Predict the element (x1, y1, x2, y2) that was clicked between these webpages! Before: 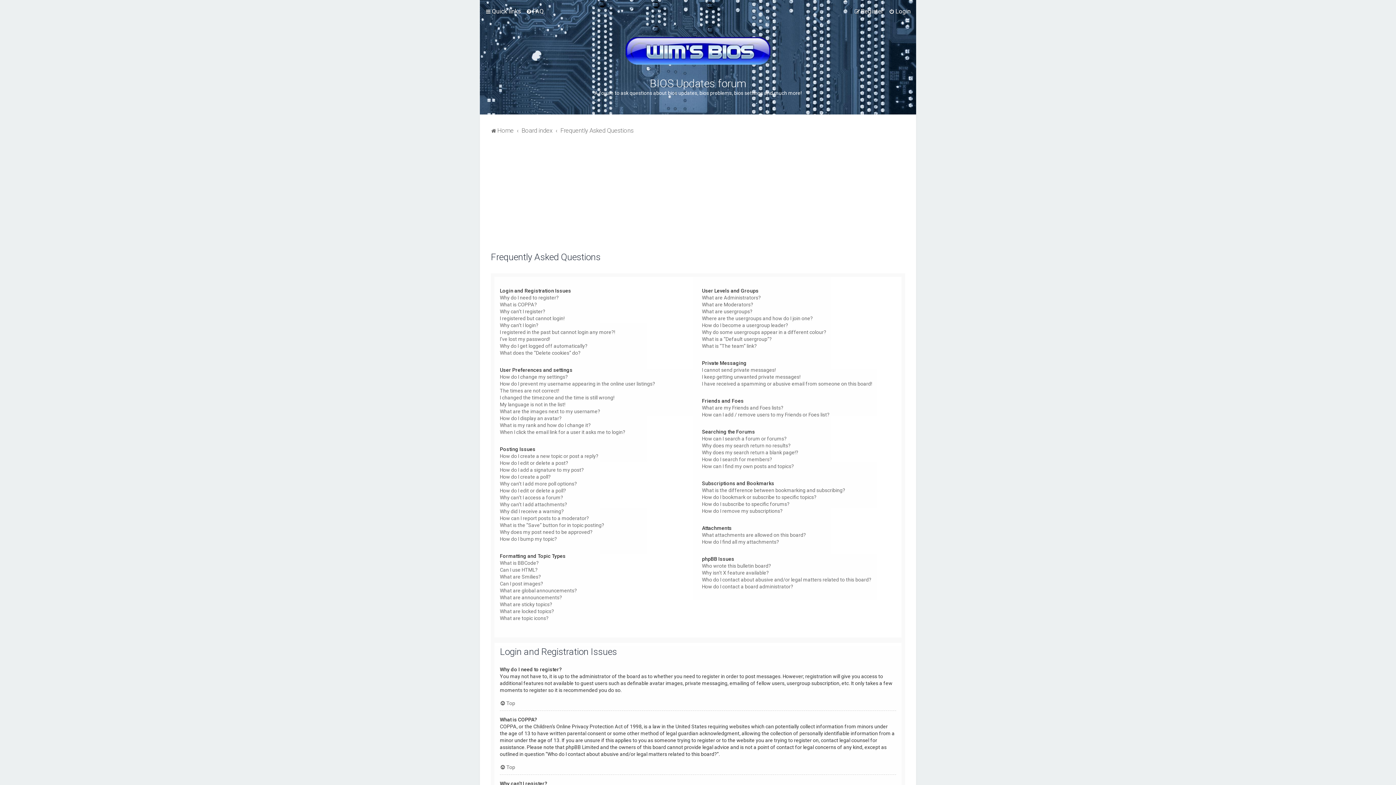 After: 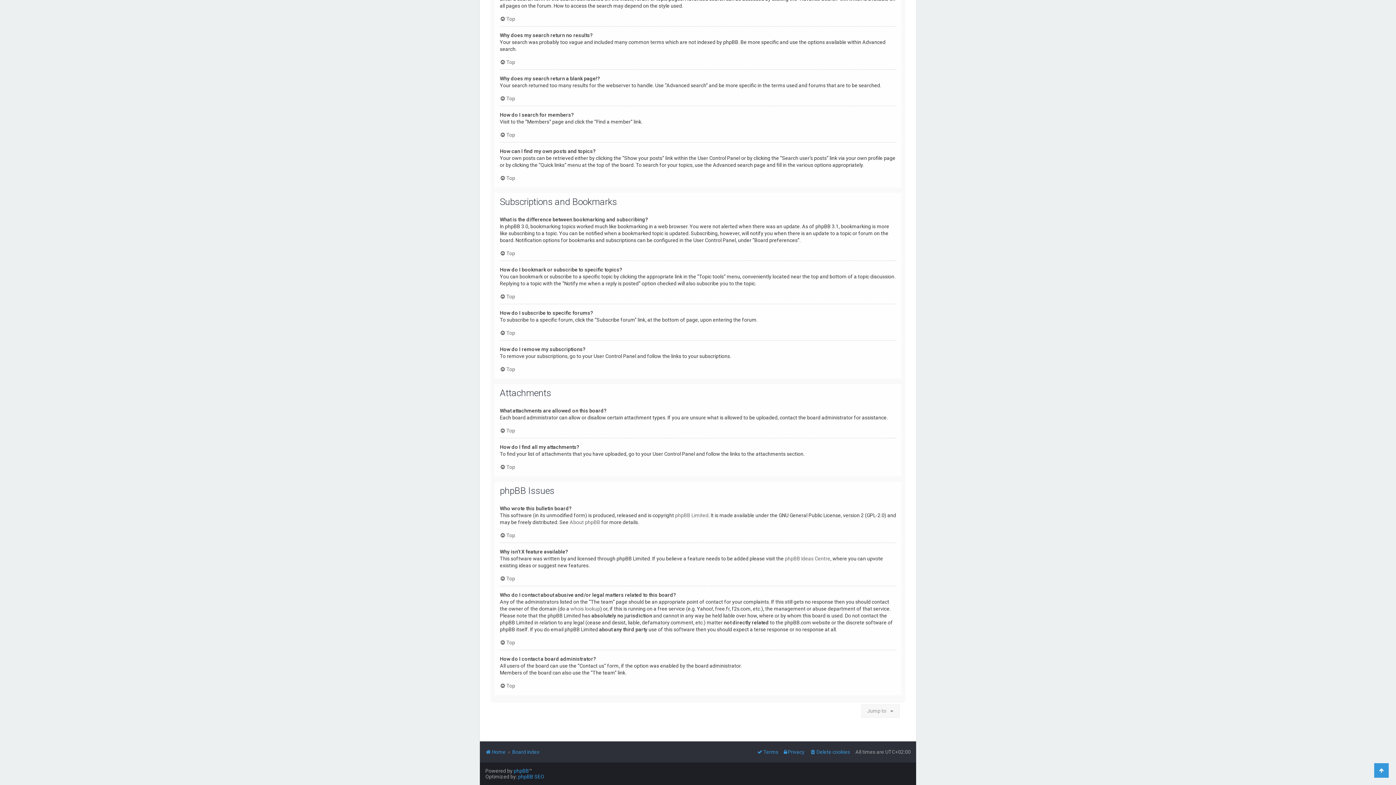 Action: label: What attachments are allowed on this board? bbox: (702, 532, 806, 538)